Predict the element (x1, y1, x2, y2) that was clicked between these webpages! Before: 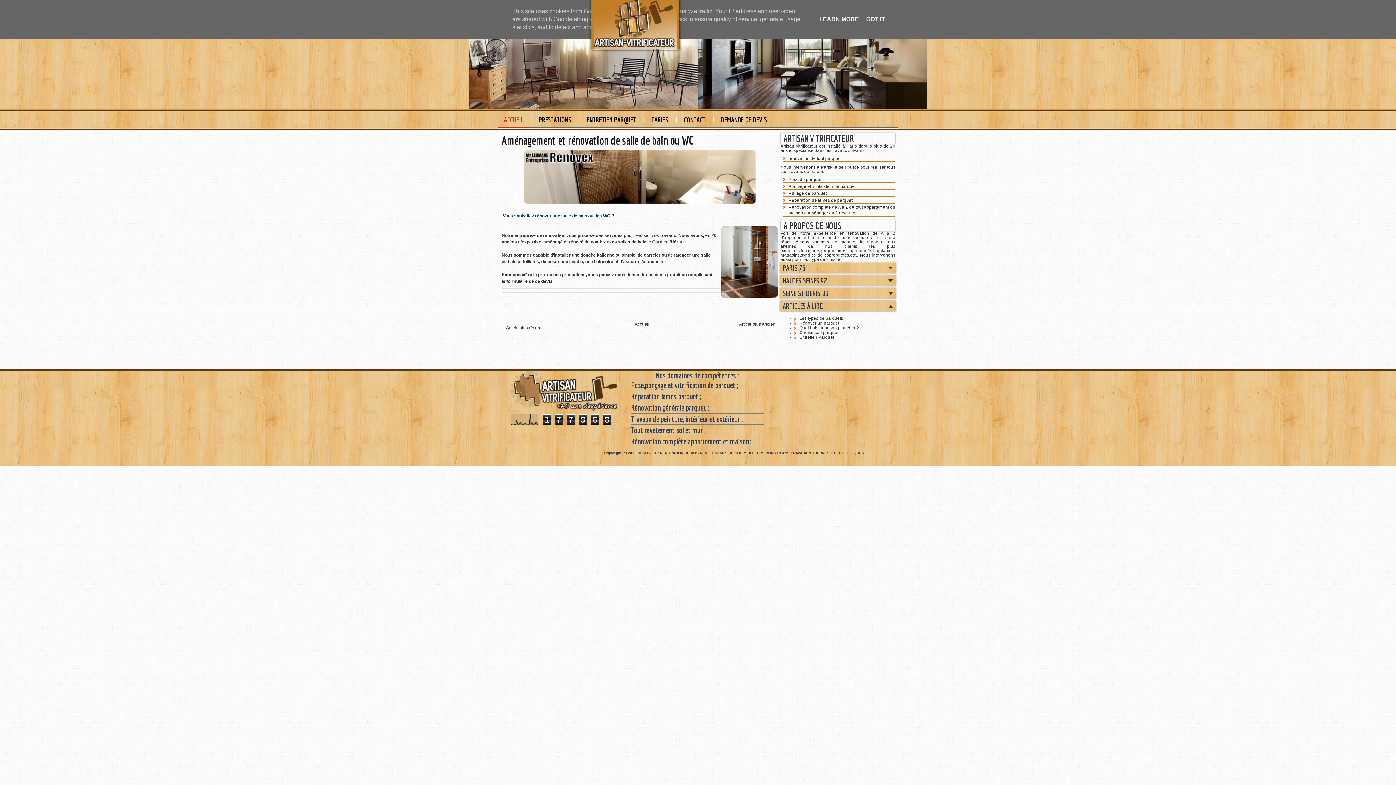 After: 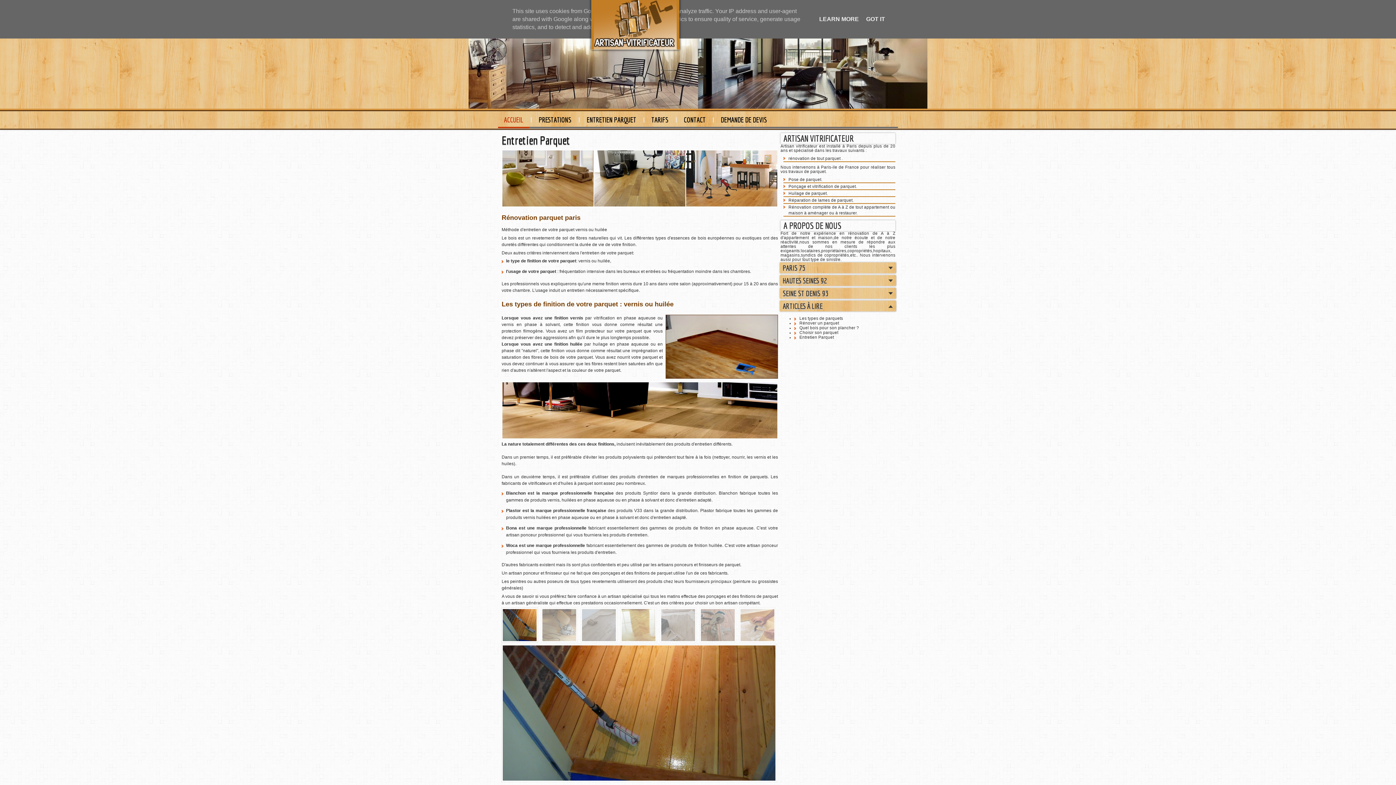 Action: bbox: (581, 111, 642, 128) label: ENTRETIEN PARQUET